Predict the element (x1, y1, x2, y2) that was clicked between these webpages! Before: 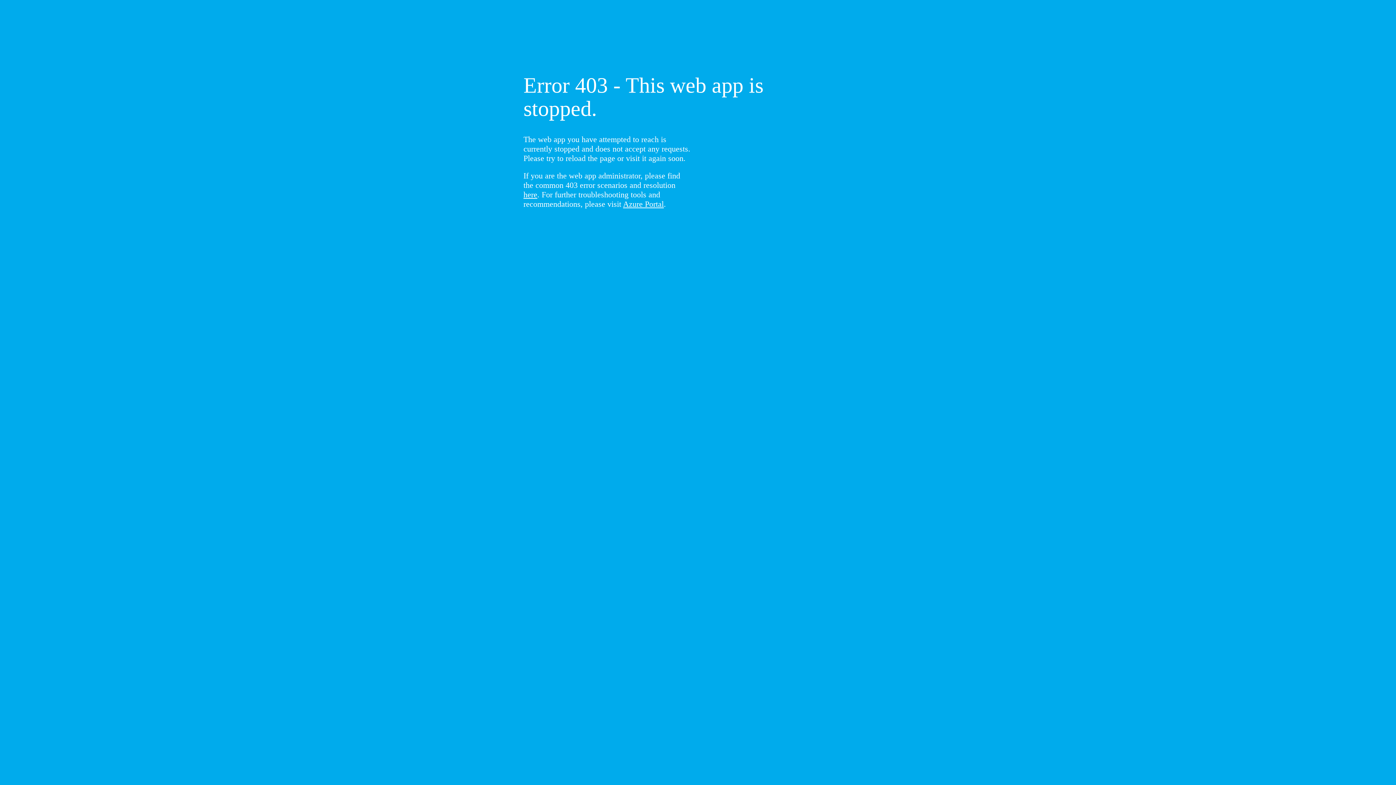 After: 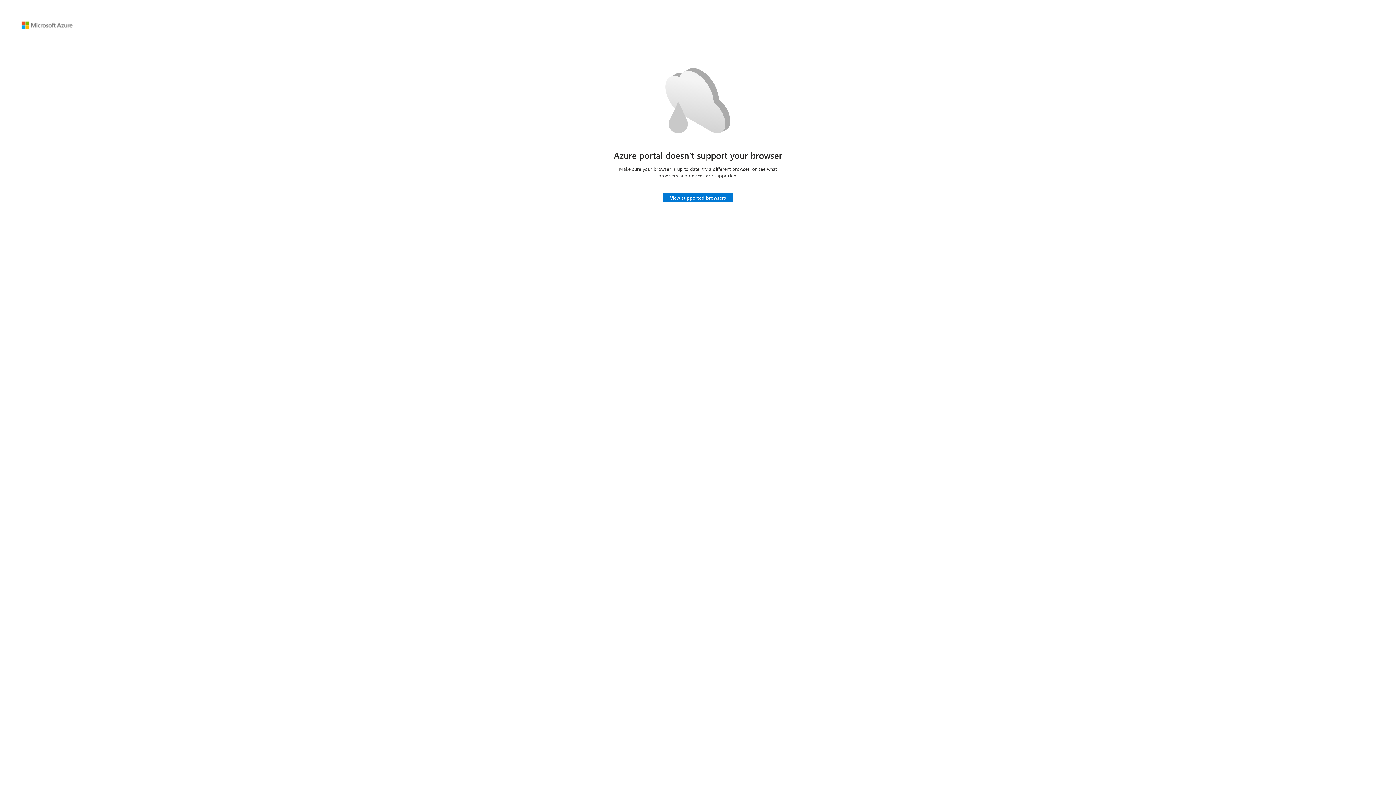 Action: label: Azure Portal bbox: (623, 199, 664, 208)